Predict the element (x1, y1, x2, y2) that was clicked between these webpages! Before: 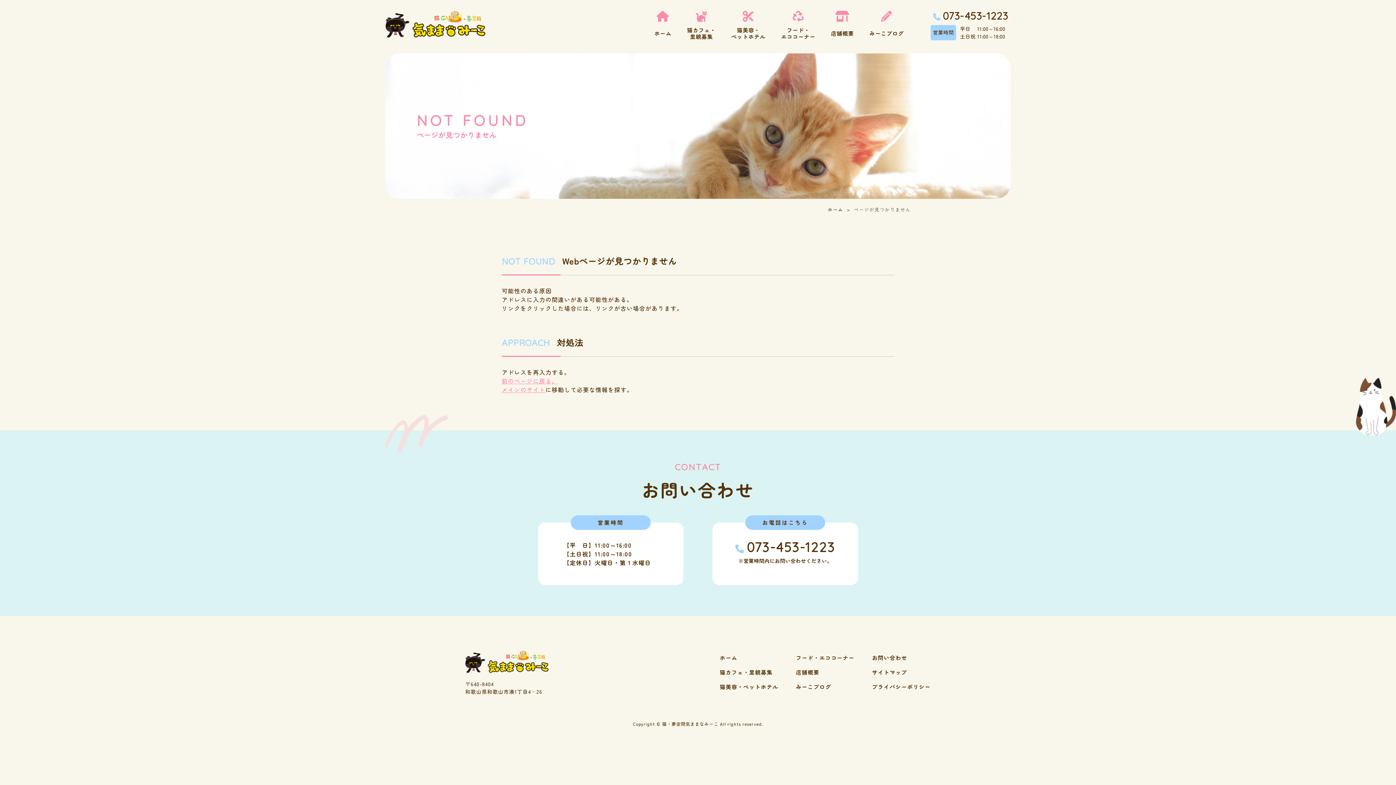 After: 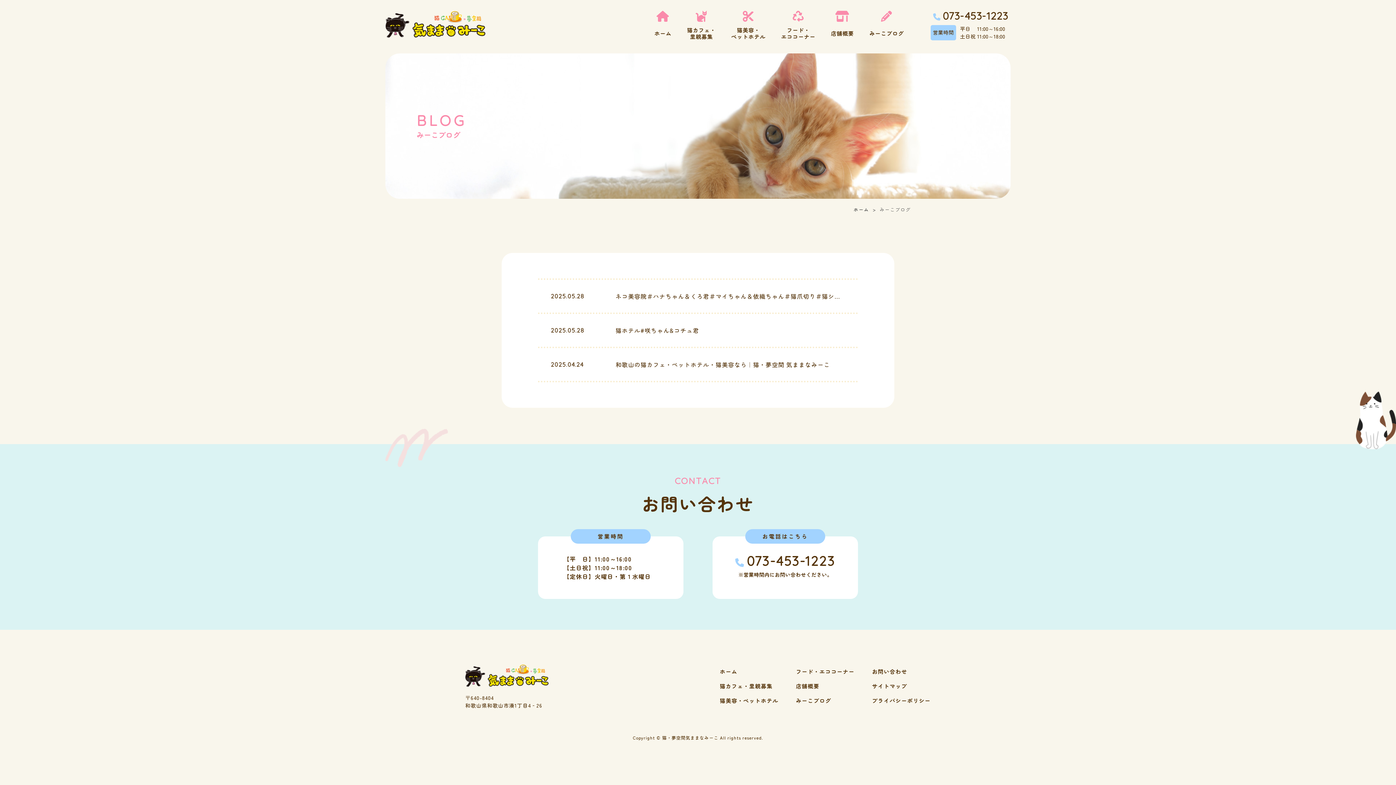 Action: bbox: (869, 10, 903, 40) label: みーこブログ